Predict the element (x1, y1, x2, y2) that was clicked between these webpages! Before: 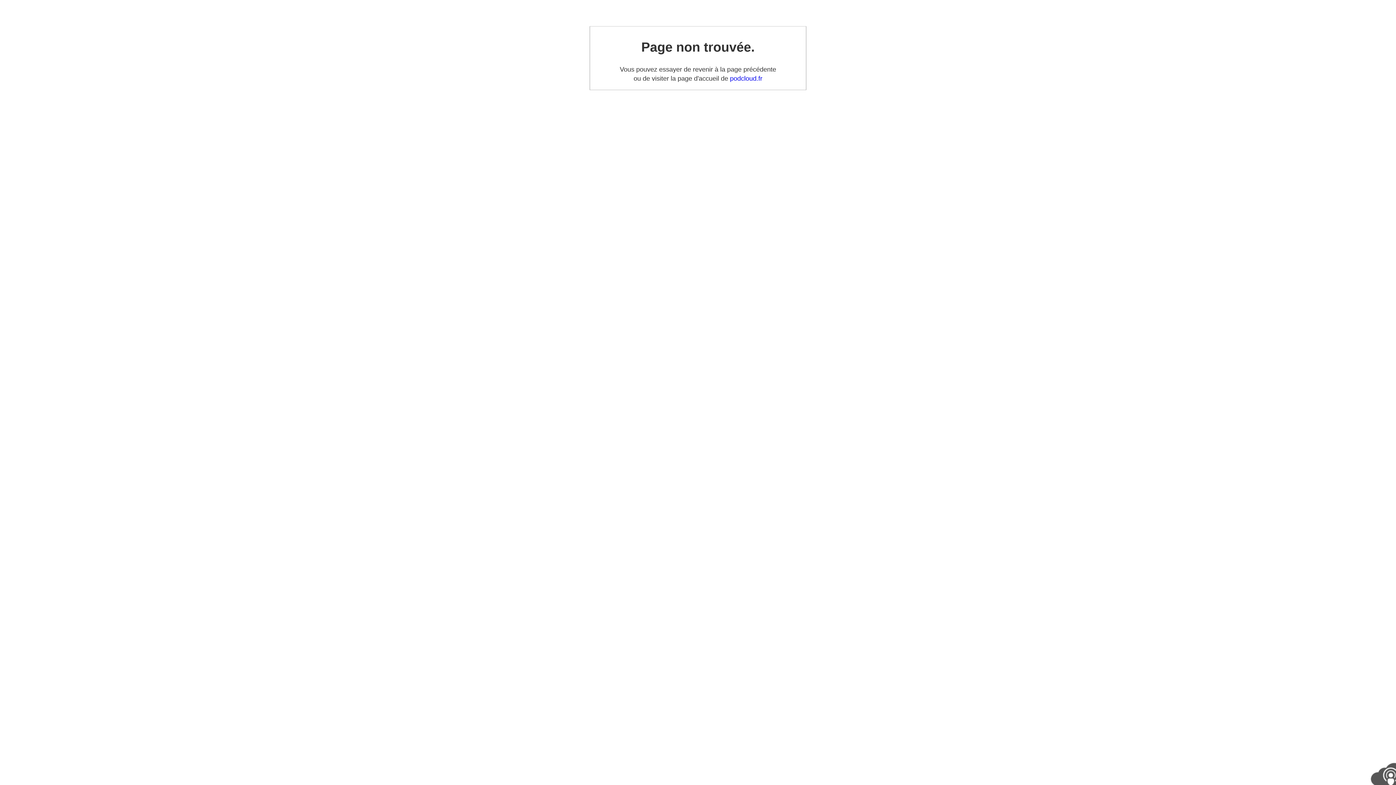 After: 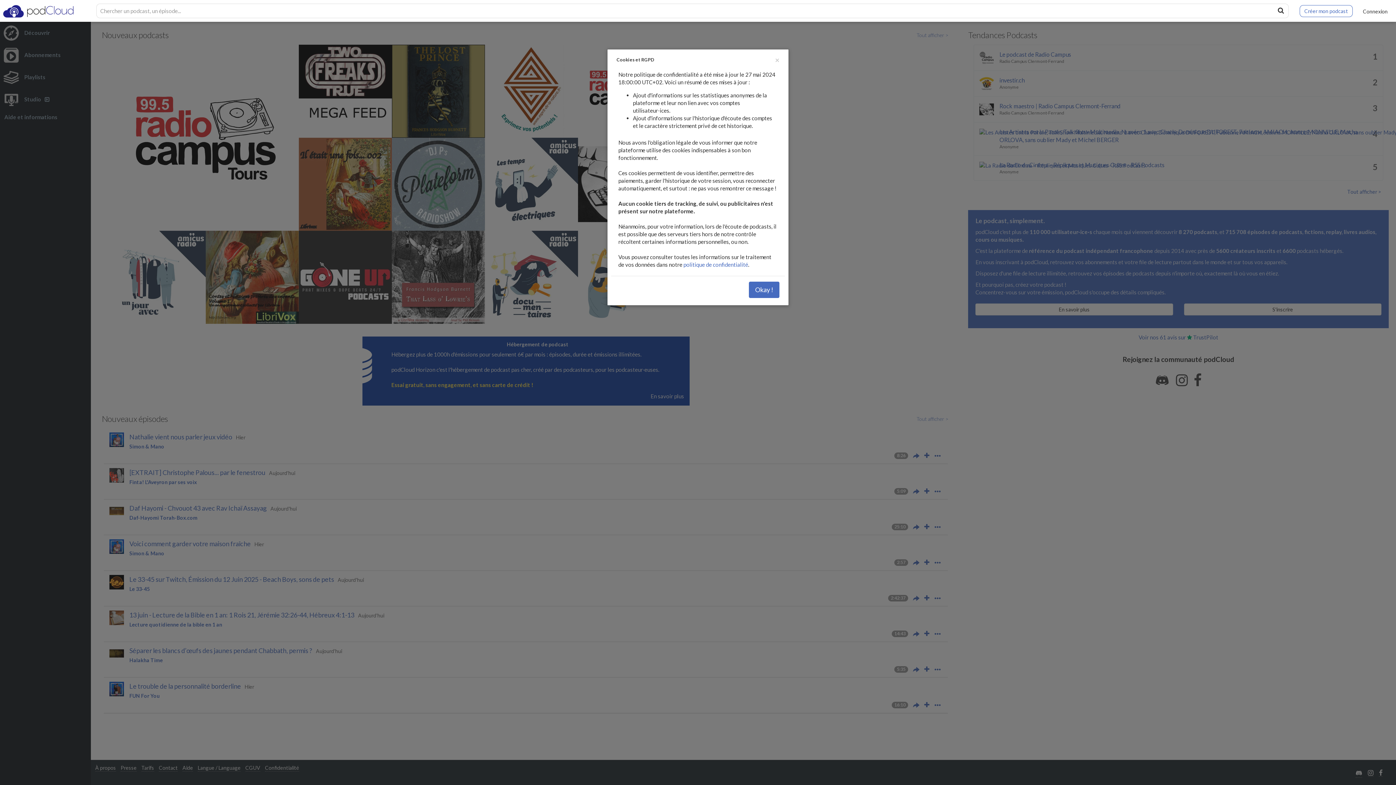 Action: label: podcloud.fr bbox: (730, 74, 762, 82)